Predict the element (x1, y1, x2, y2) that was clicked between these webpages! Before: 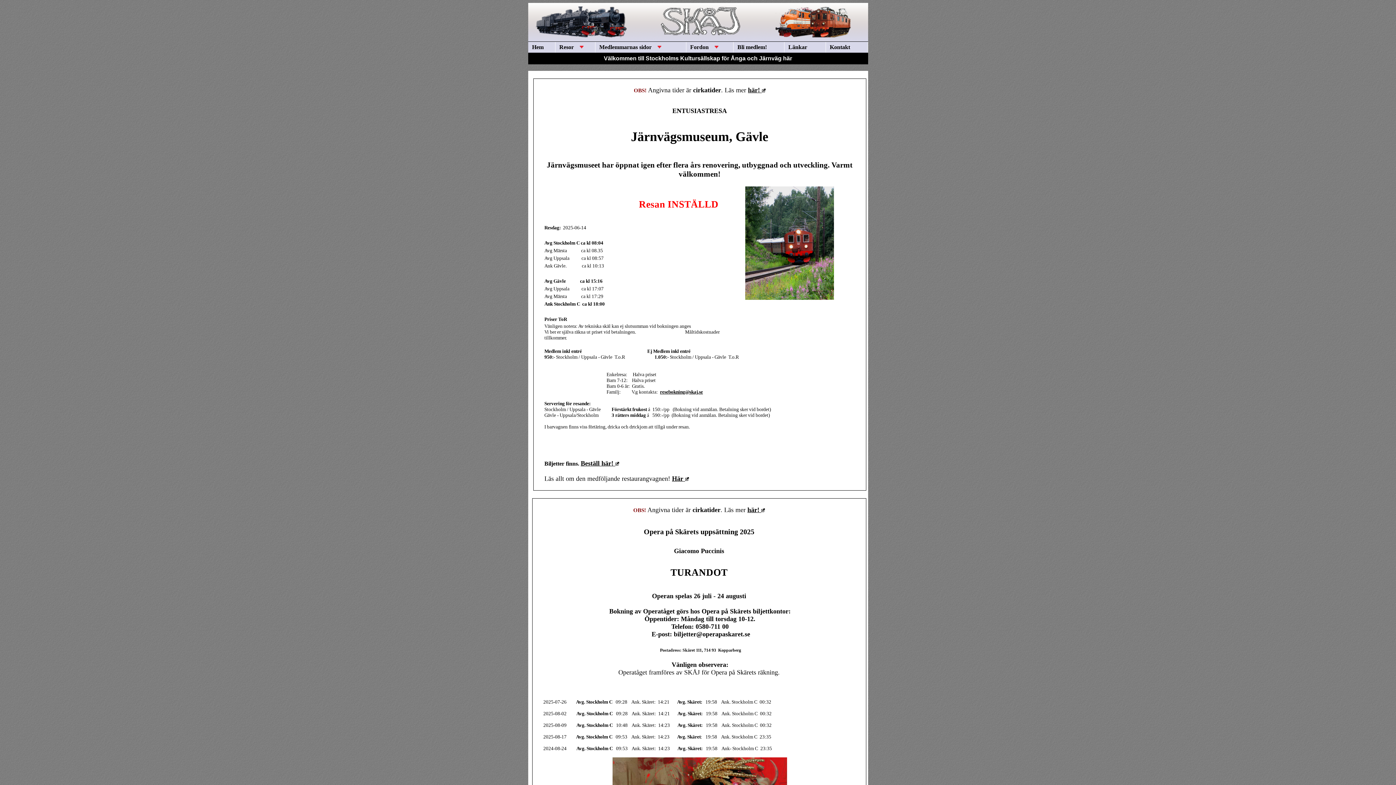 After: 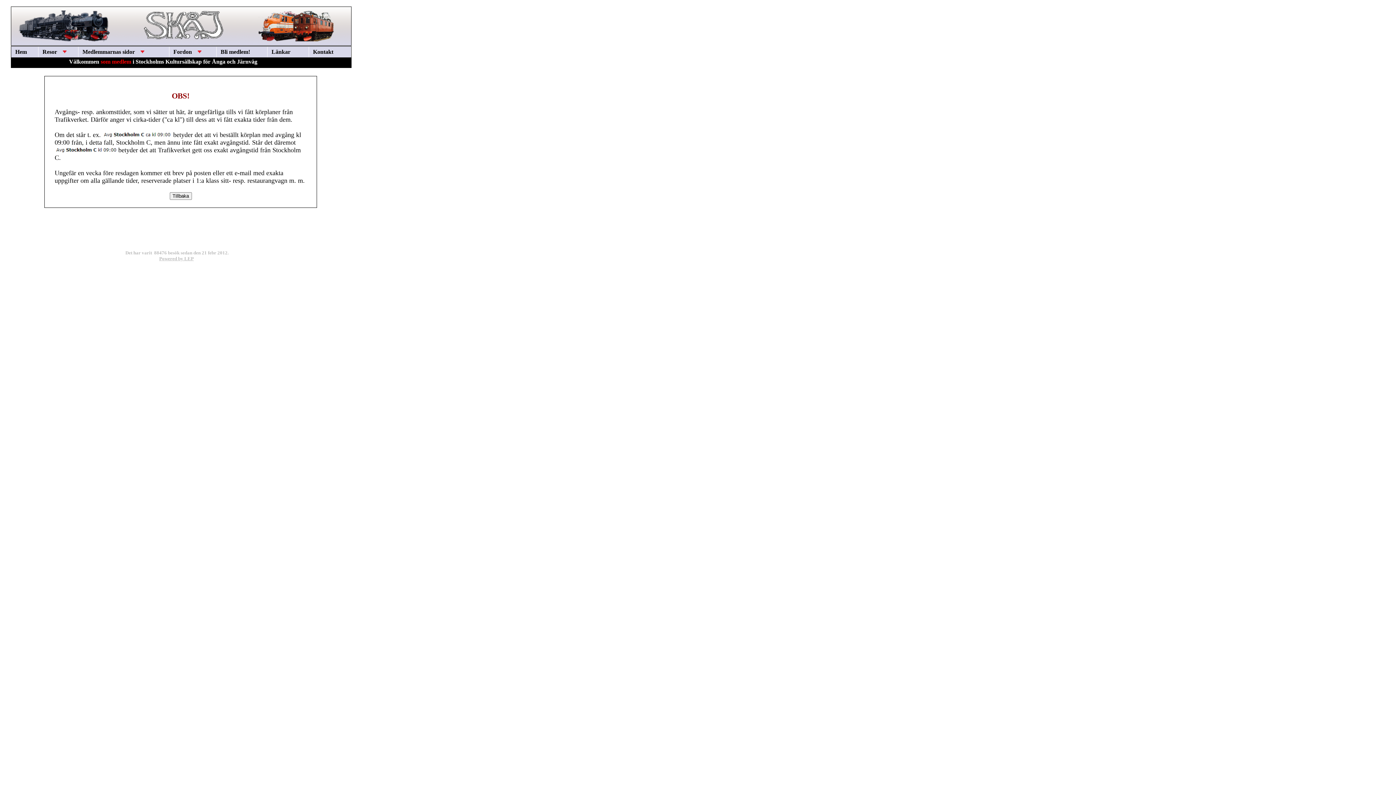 Action: bbox: (748, 86, 765, 93) label: här! 